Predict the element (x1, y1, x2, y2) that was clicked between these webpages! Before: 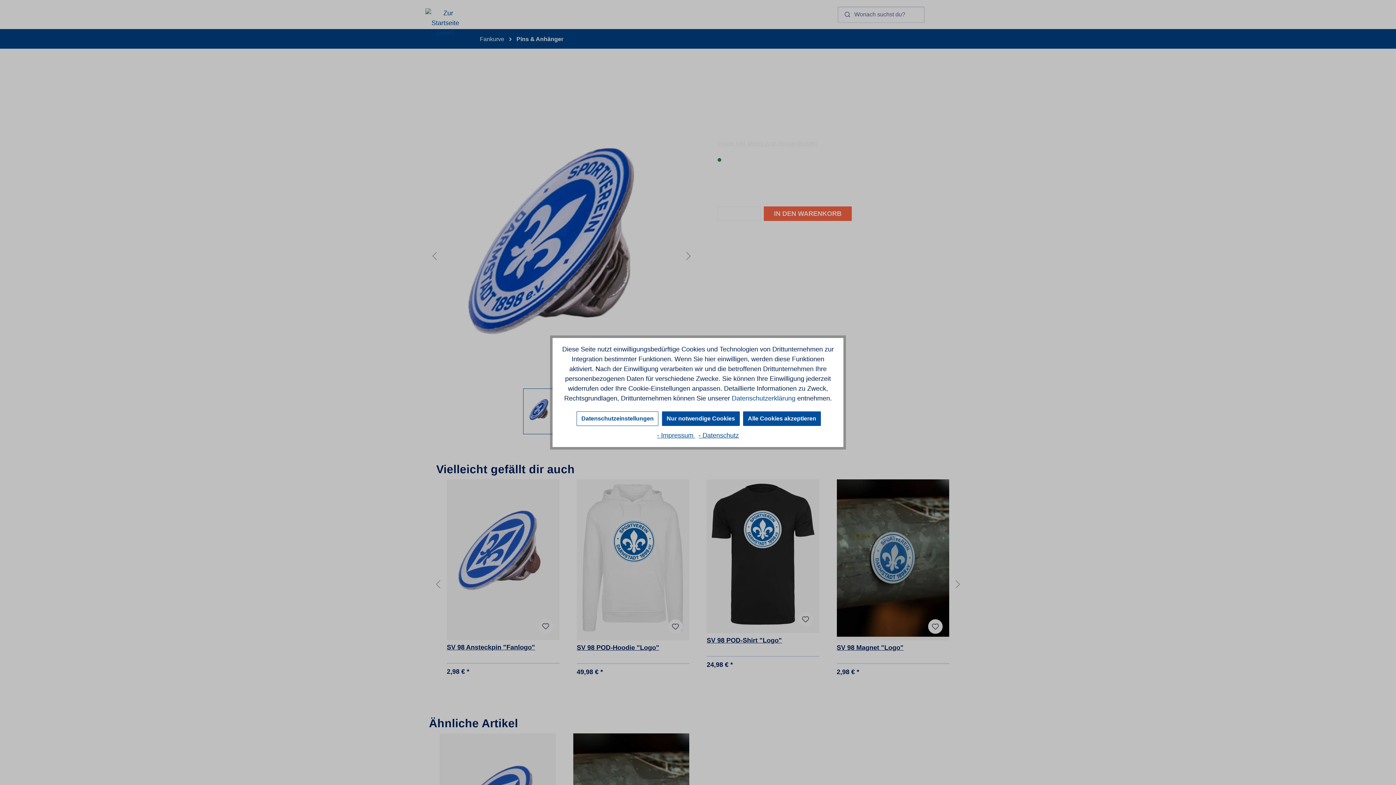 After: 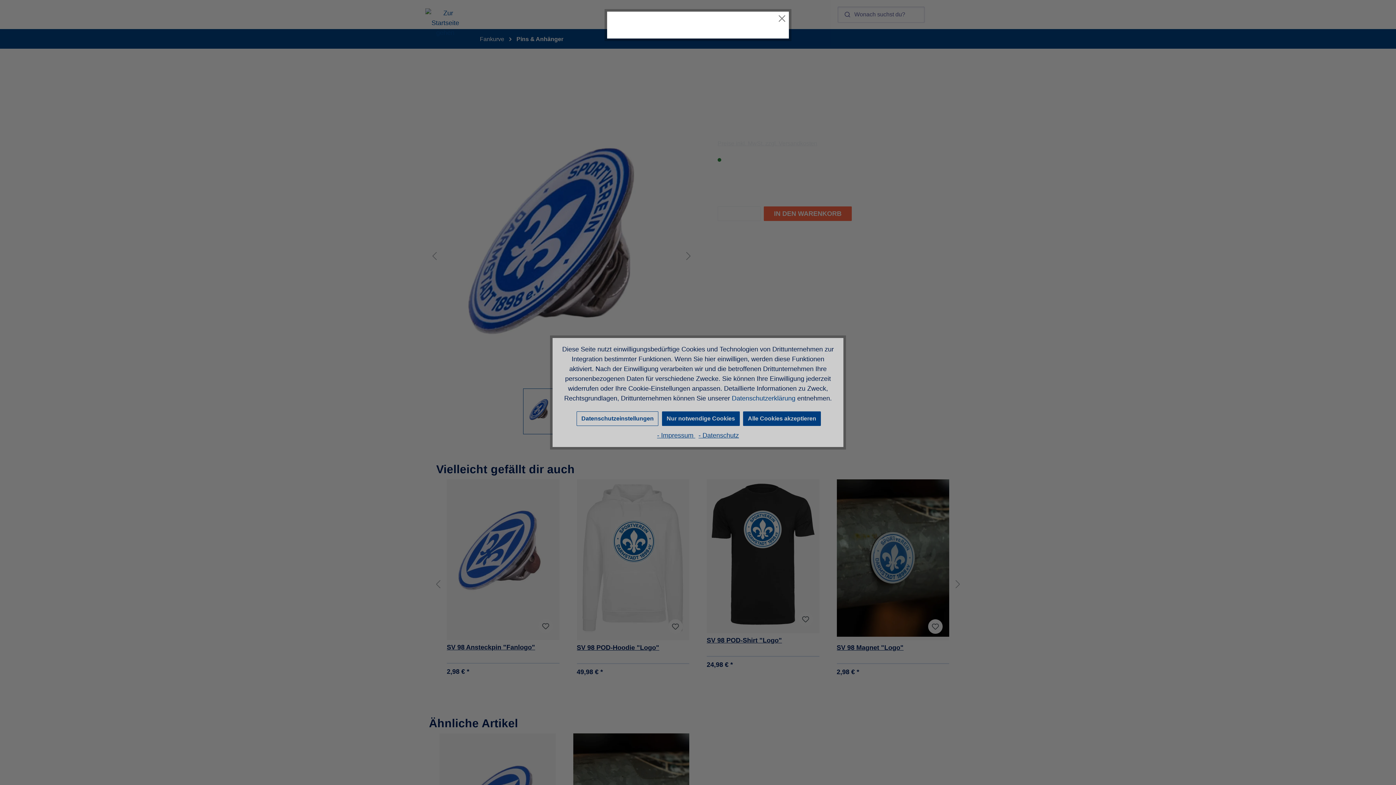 Action: bbox: (657, 432, 695, 439) label: - Impressum 